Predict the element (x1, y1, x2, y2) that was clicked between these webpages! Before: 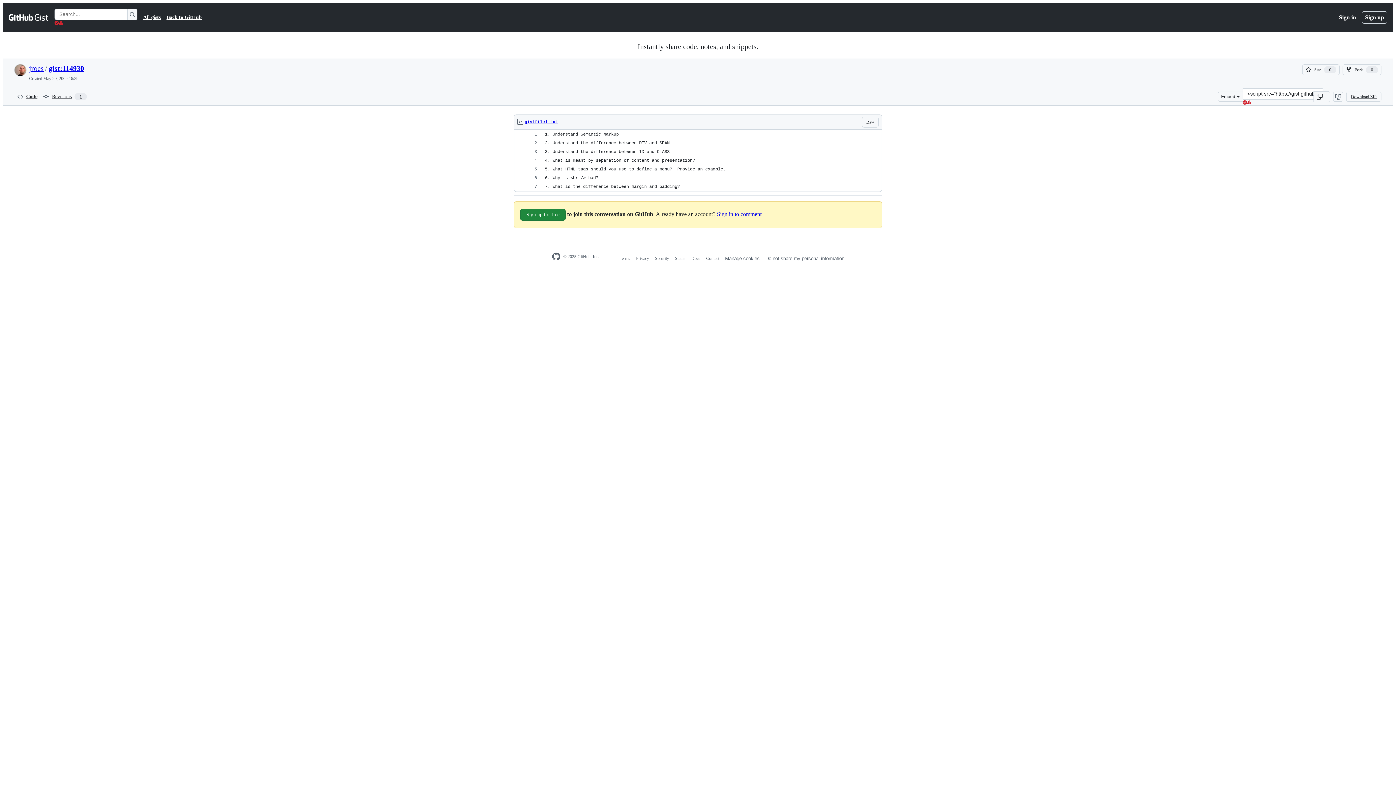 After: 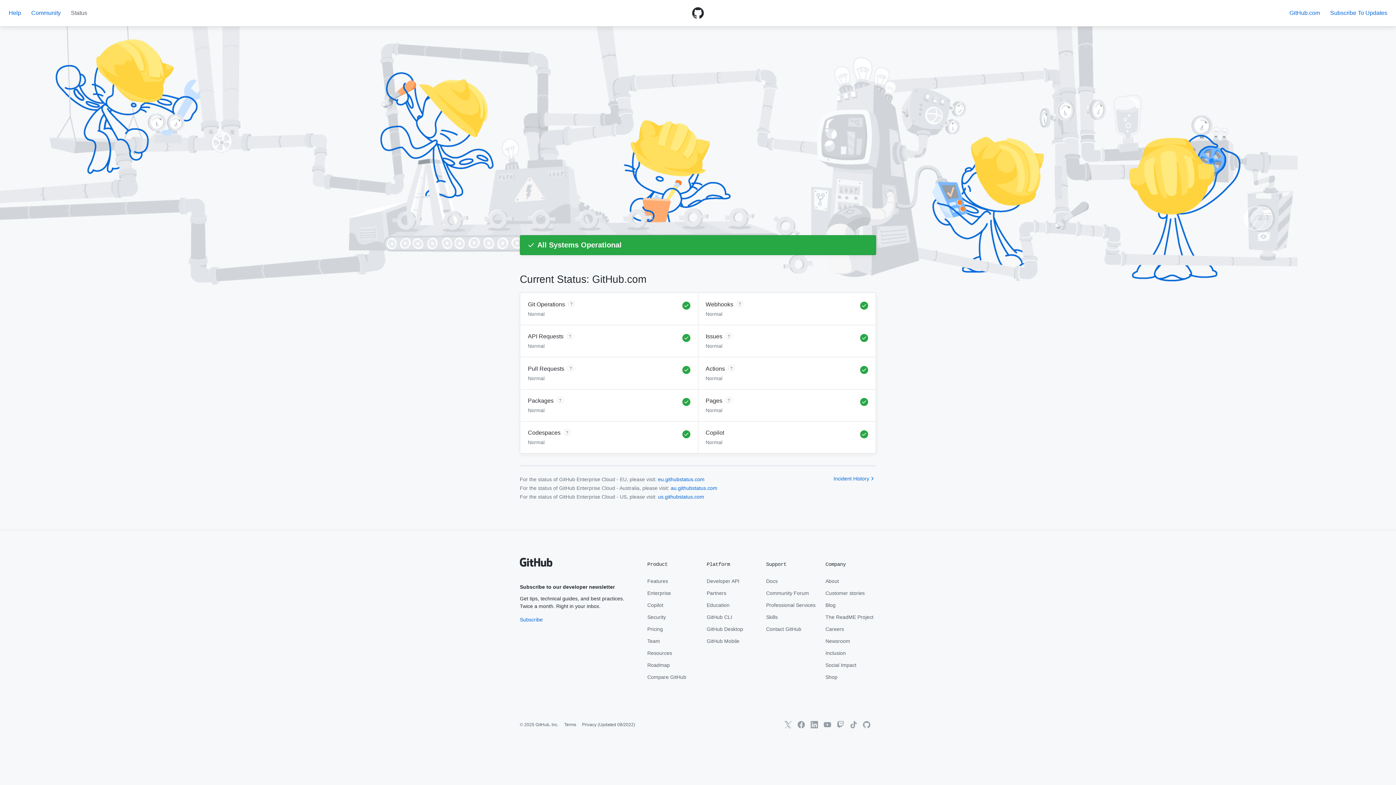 Action: bbox: (675, 256, 685, 261) label: Status